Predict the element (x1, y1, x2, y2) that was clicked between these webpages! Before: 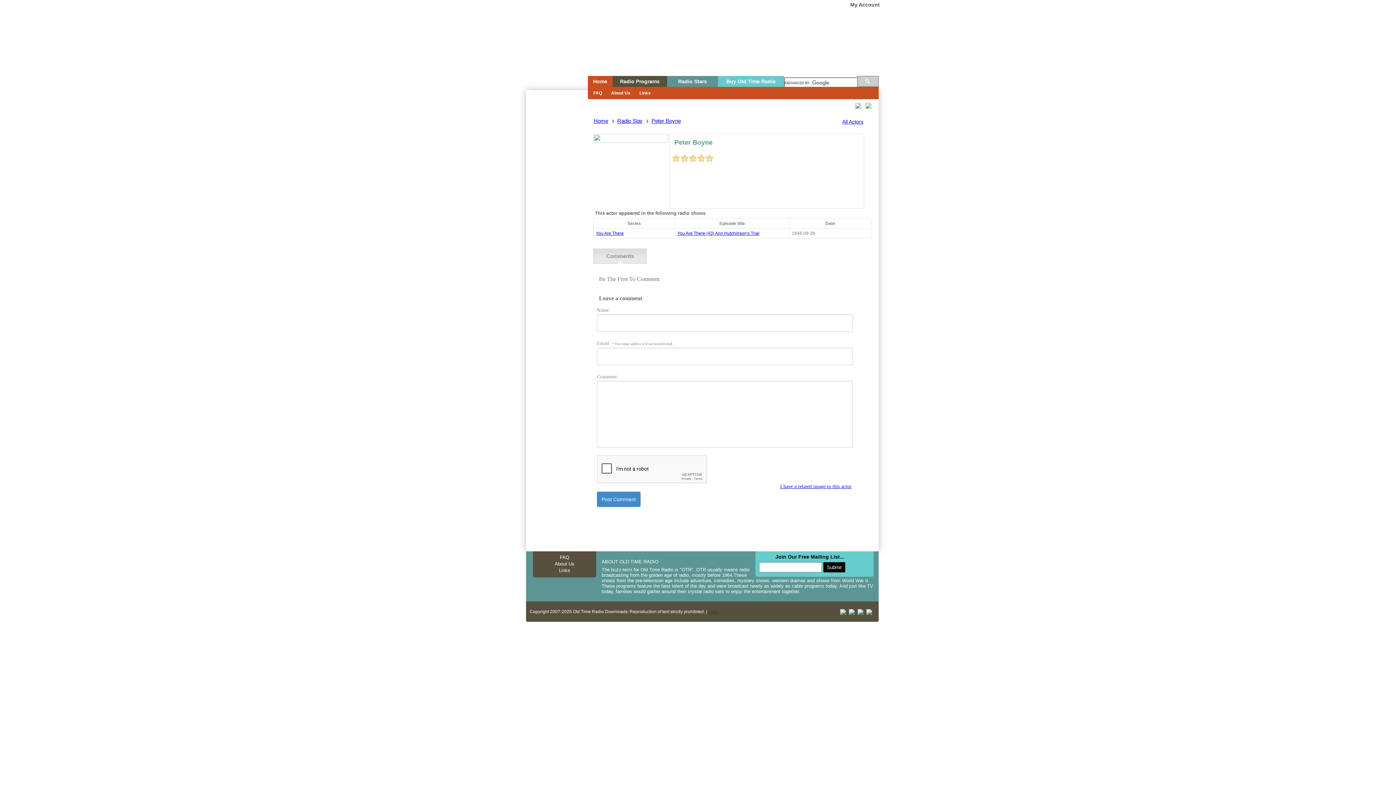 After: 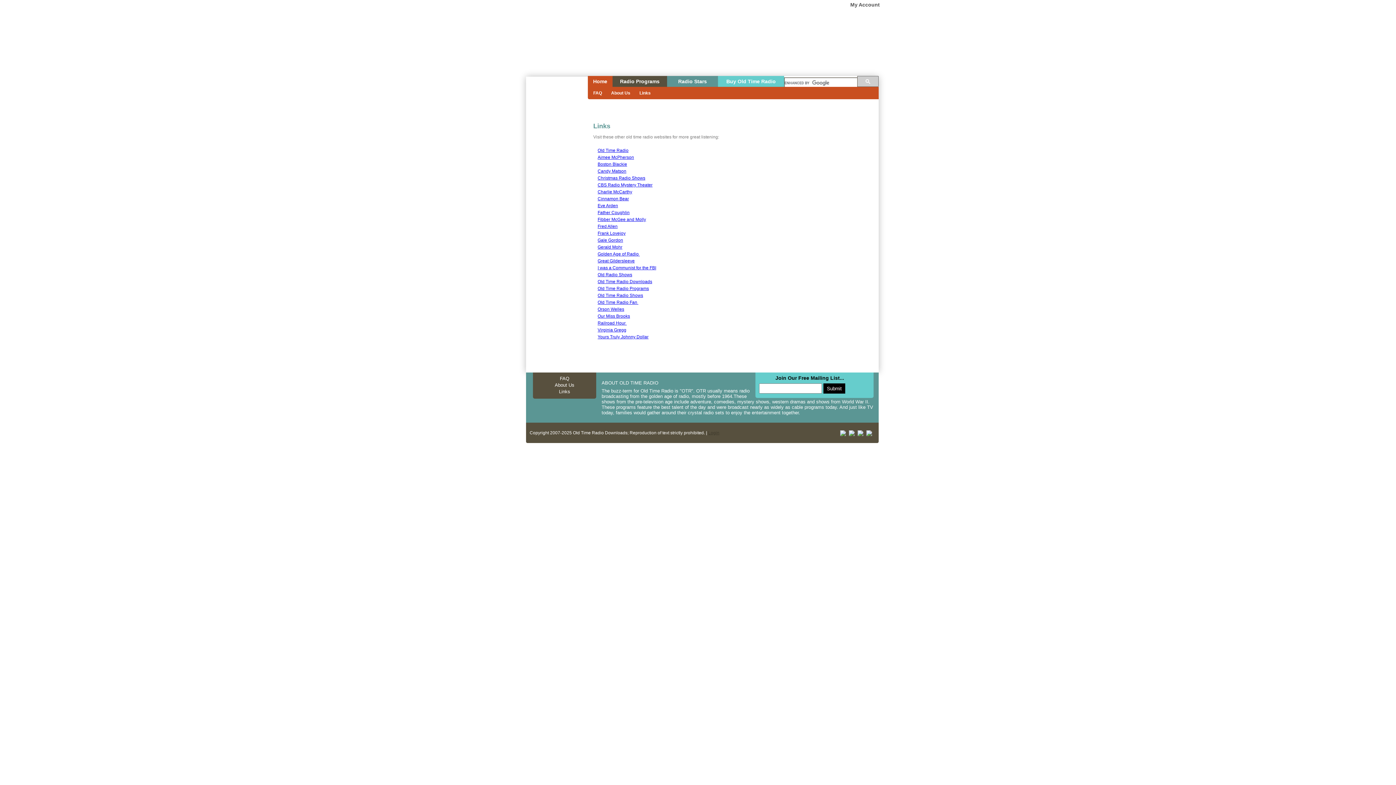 Action: label: Links bbox: (634, 88, 654, 97)